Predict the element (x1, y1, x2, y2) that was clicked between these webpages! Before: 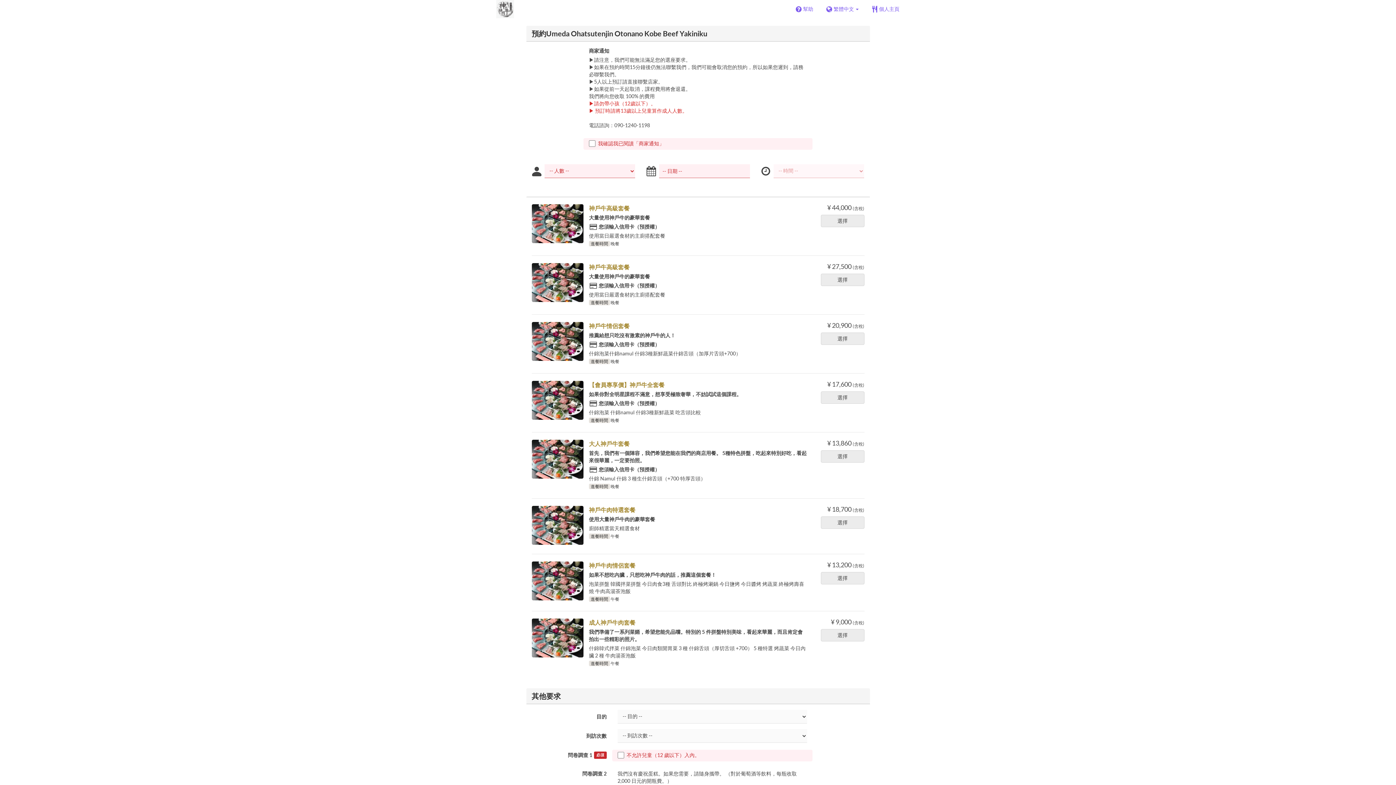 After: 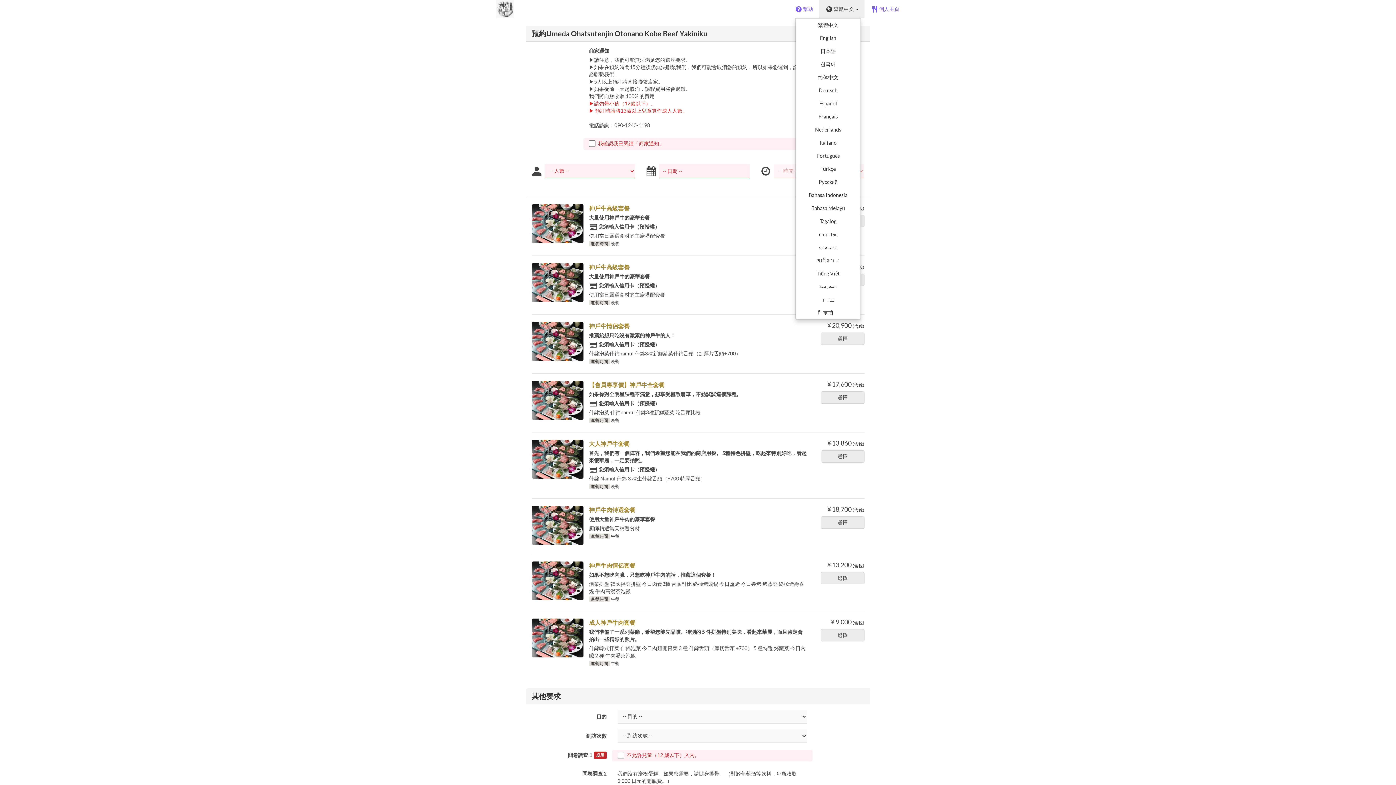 Action: bbox: (819, 0, 864, 18) label: 繁體中文